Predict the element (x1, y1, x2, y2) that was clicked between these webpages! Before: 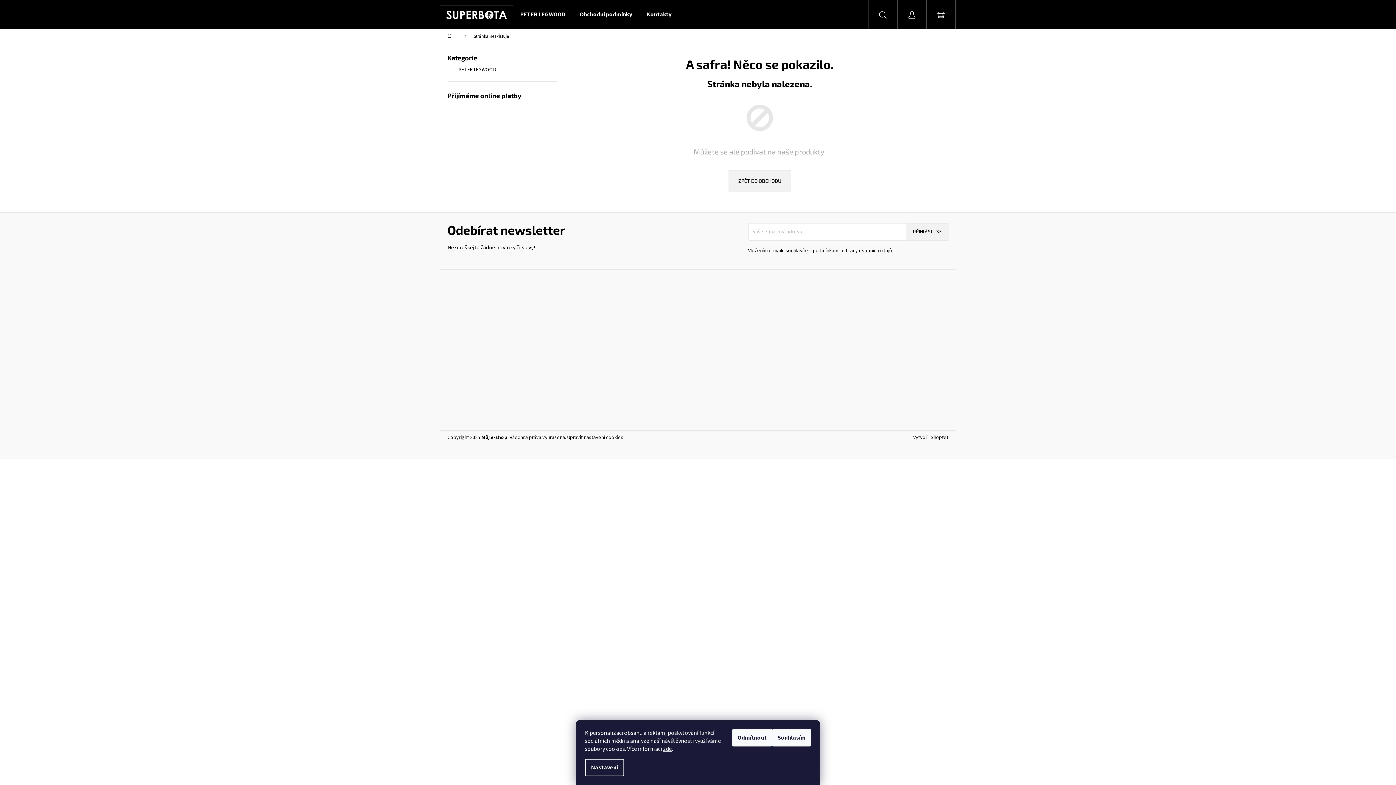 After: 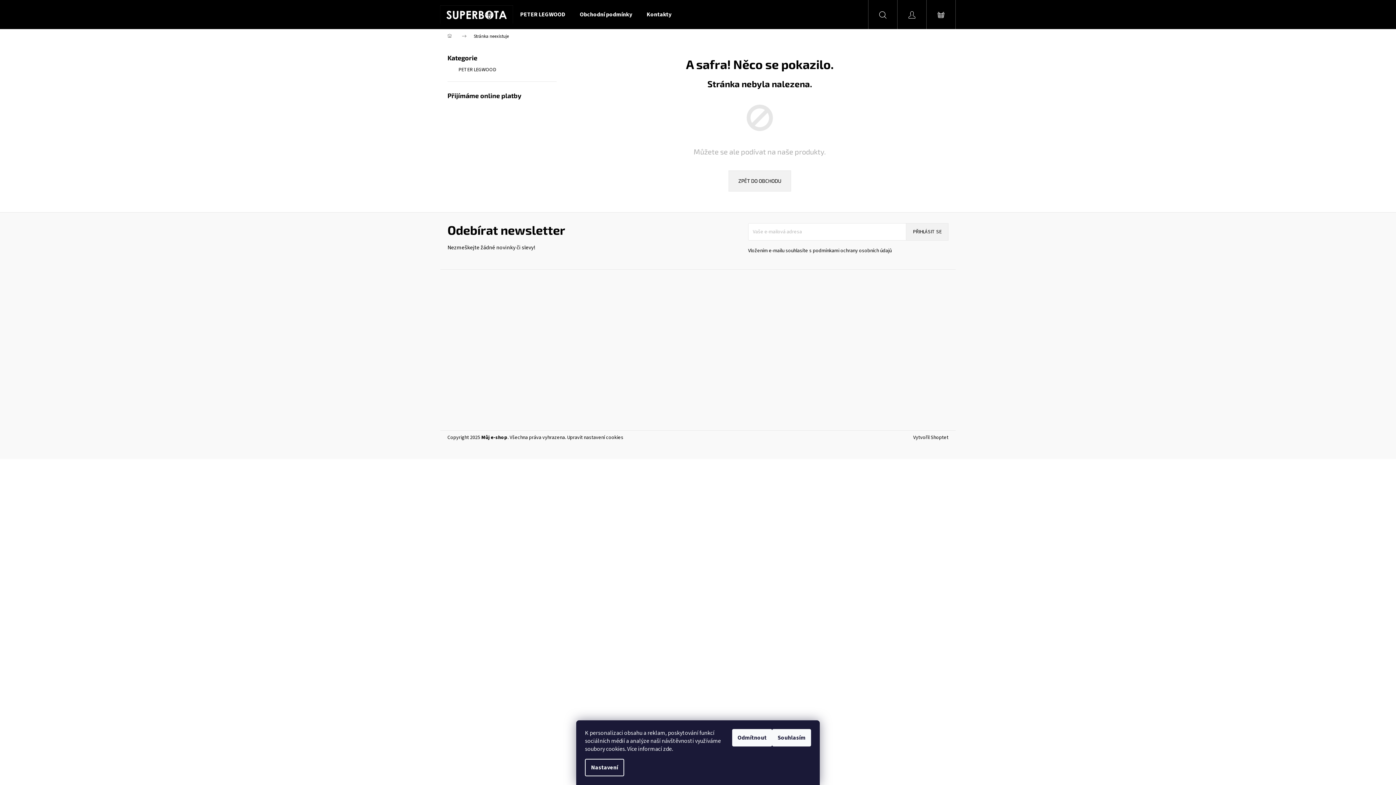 Action: bbox: (663, 745, 672, 753) label: zde